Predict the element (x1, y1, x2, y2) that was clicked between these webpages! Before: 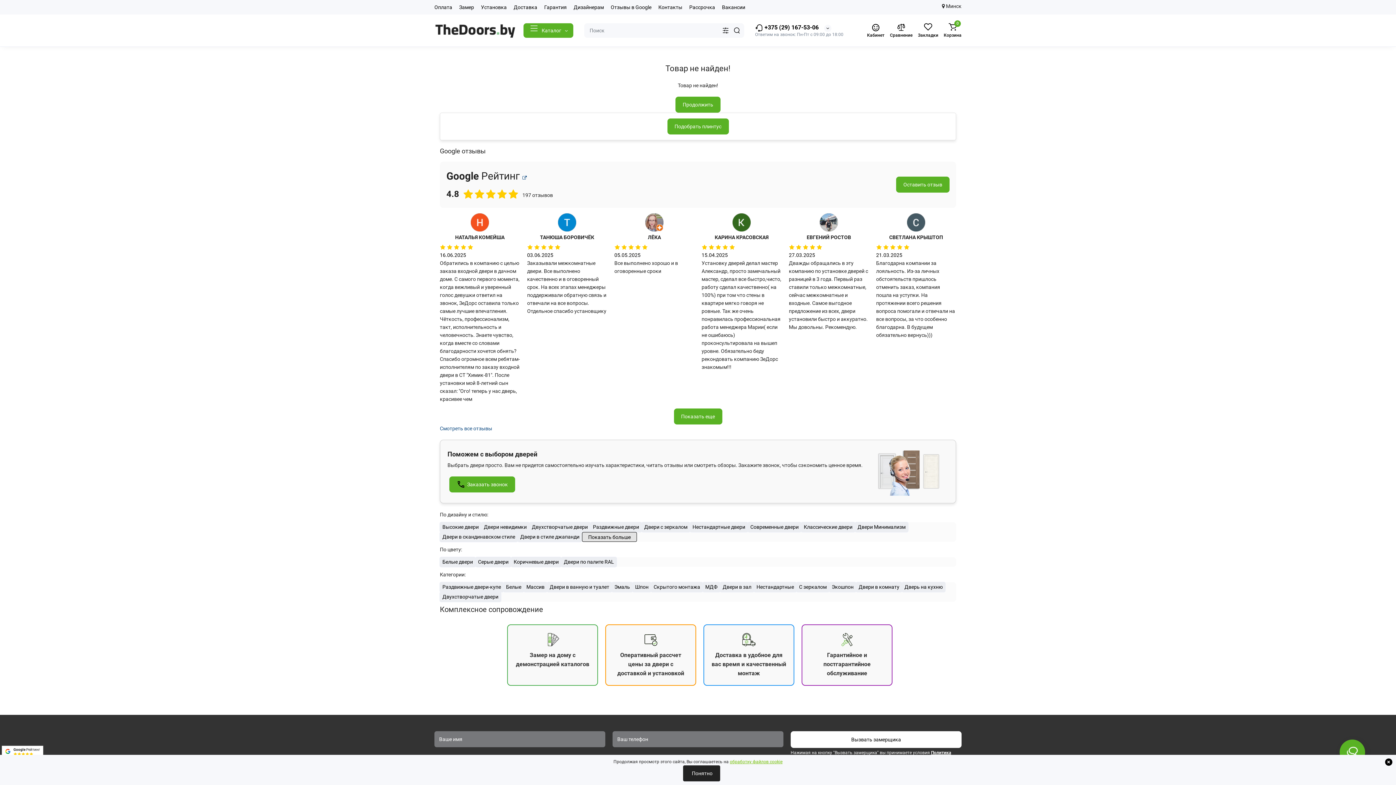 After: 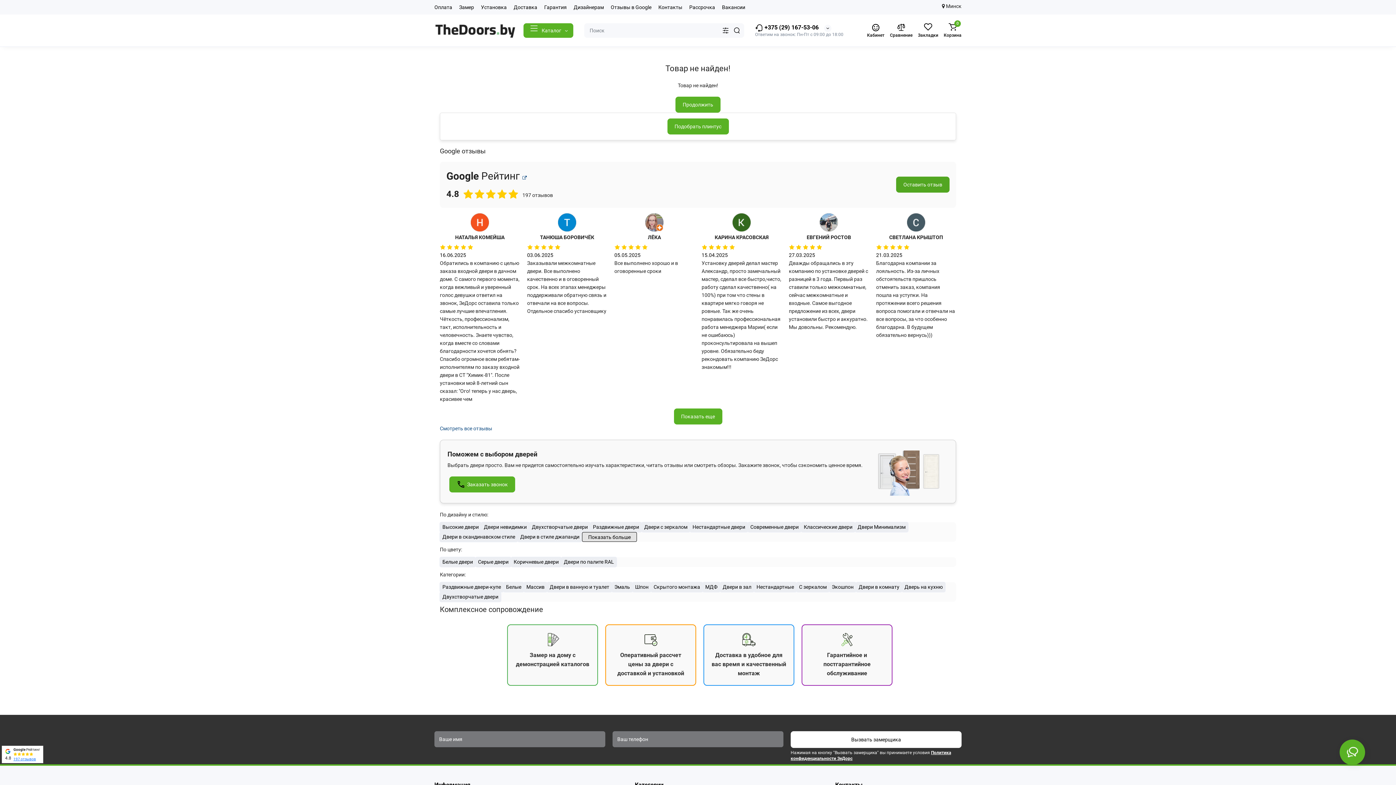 Action: label: Оставить отзыв bbox: (896, 176, 949, 192)